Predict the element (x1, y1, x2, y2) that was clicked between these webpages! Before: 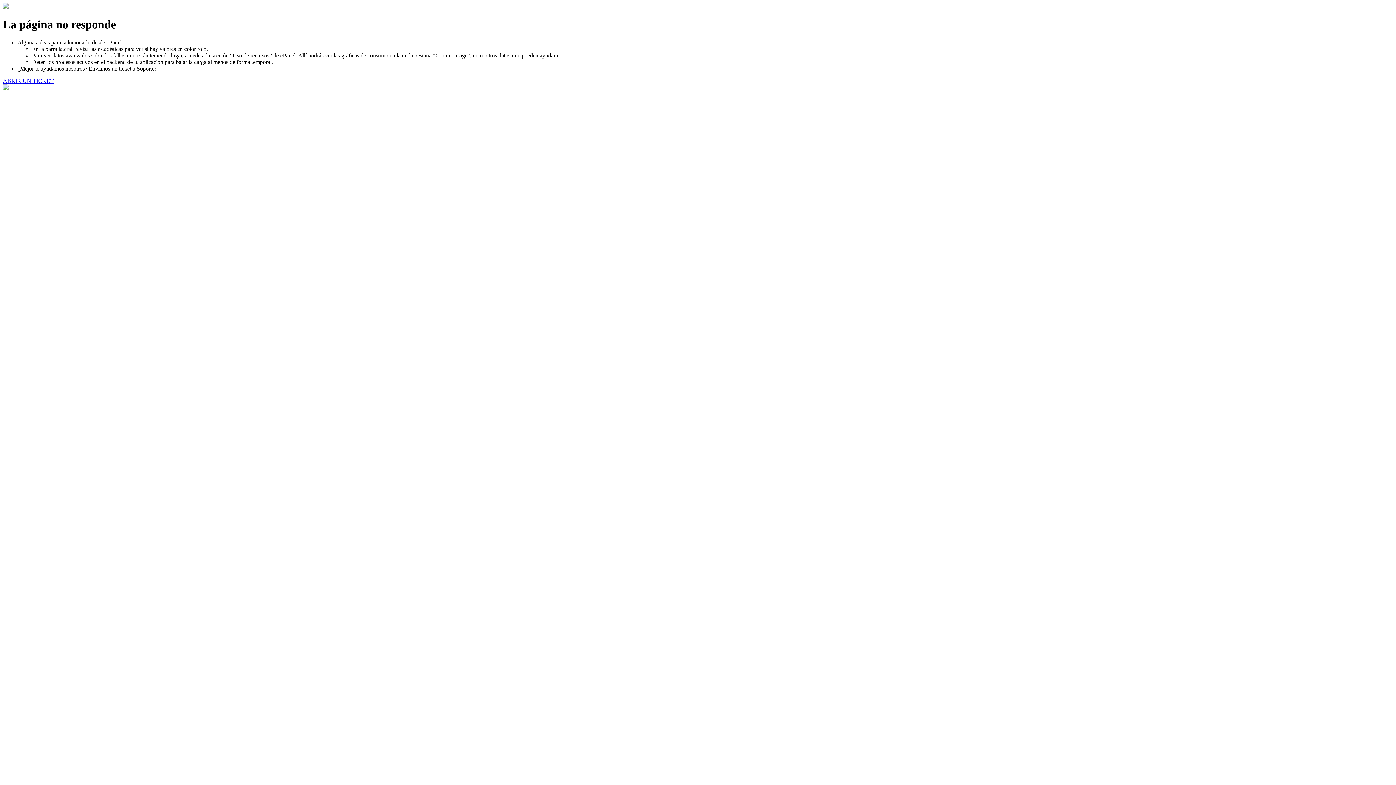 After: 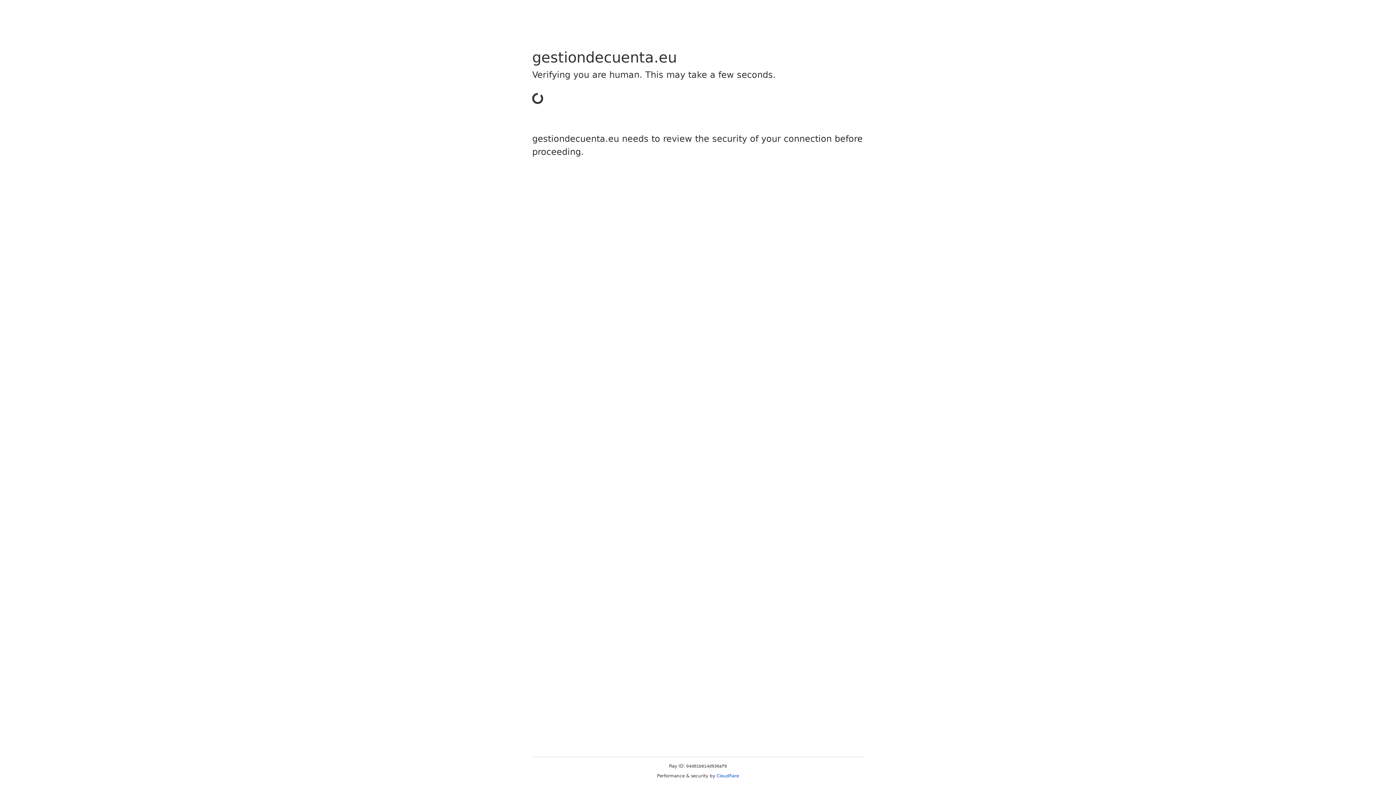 Action: label: ABRIR UN TICKET bbox: (2, 77, 53, 83)